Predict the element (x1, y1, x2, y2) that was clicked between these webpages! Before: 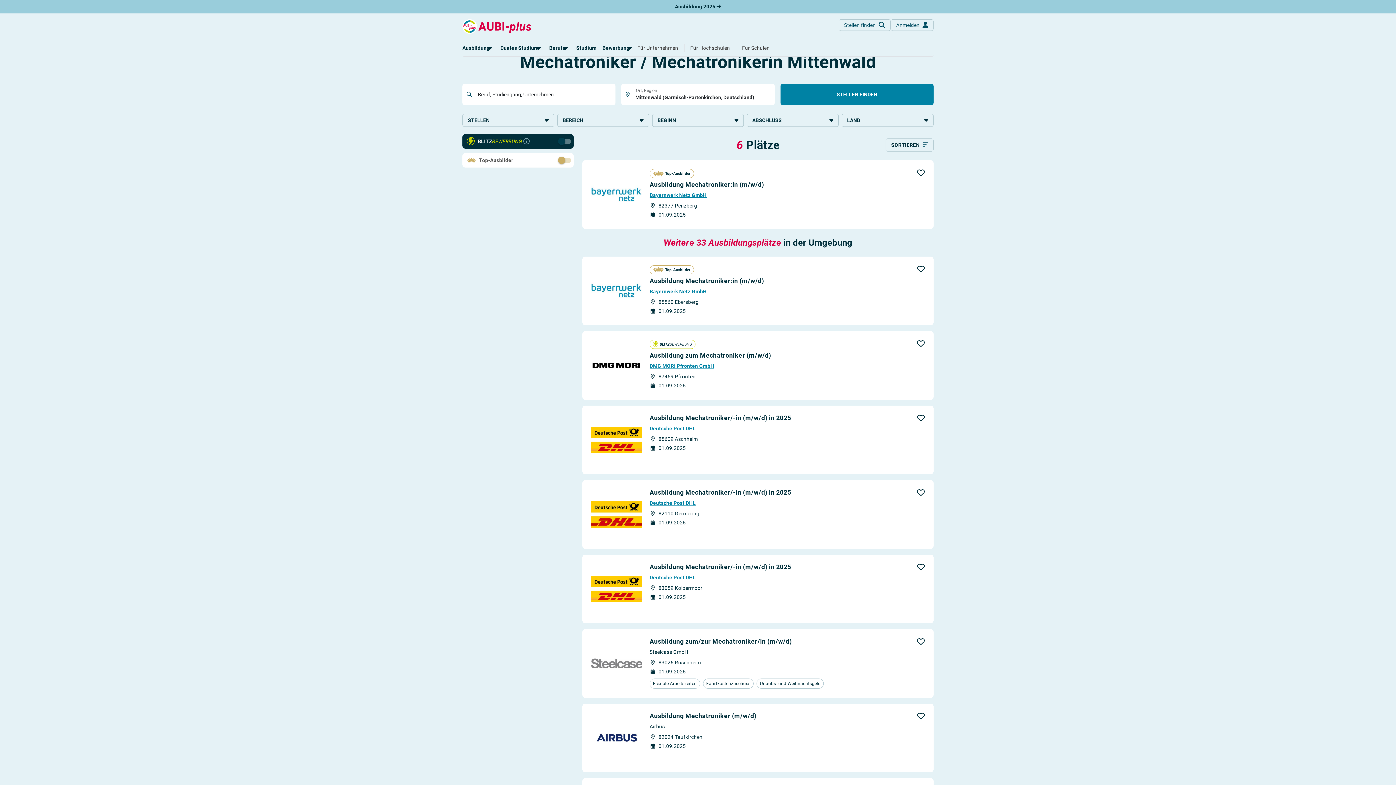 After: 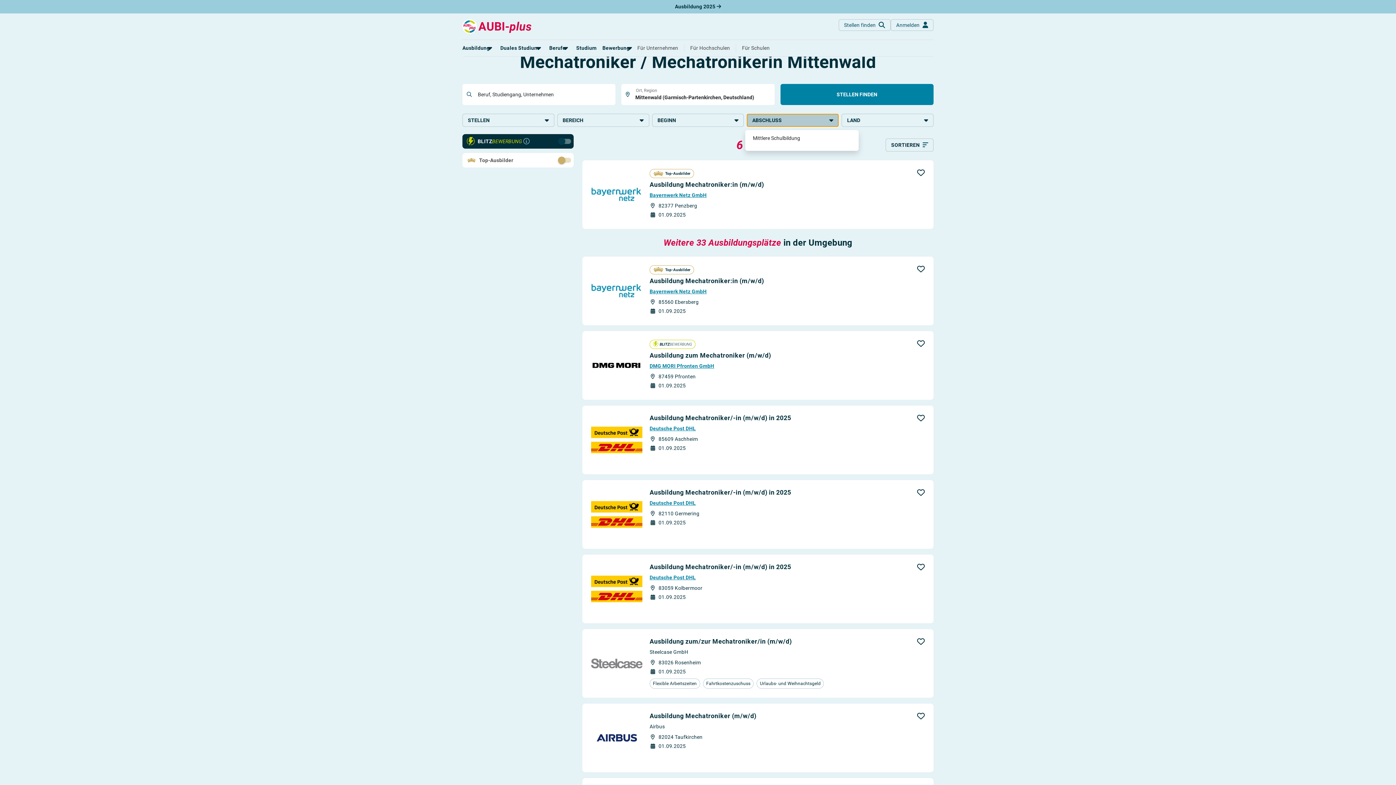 Action: bbox: (747, 113, 838, 126) label: ABSCHLUSS